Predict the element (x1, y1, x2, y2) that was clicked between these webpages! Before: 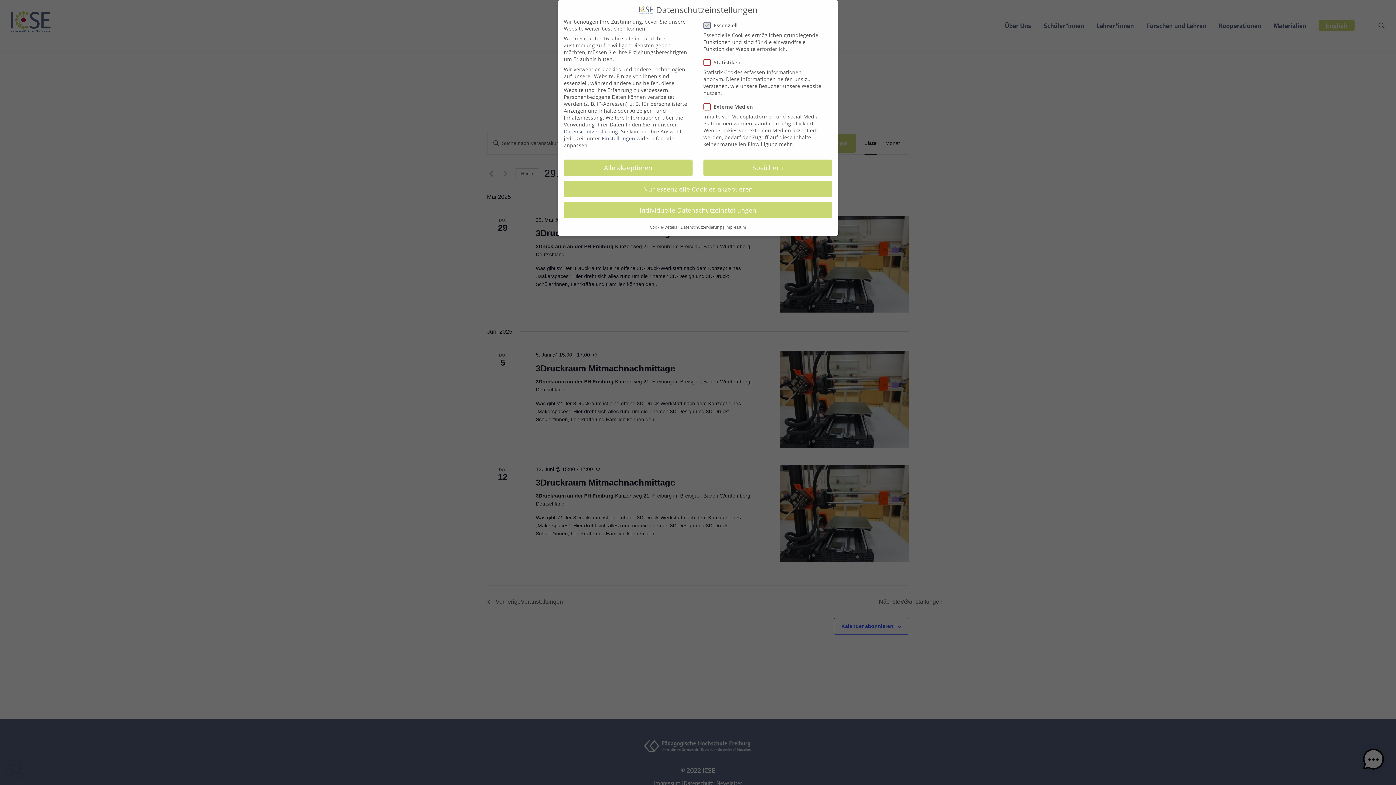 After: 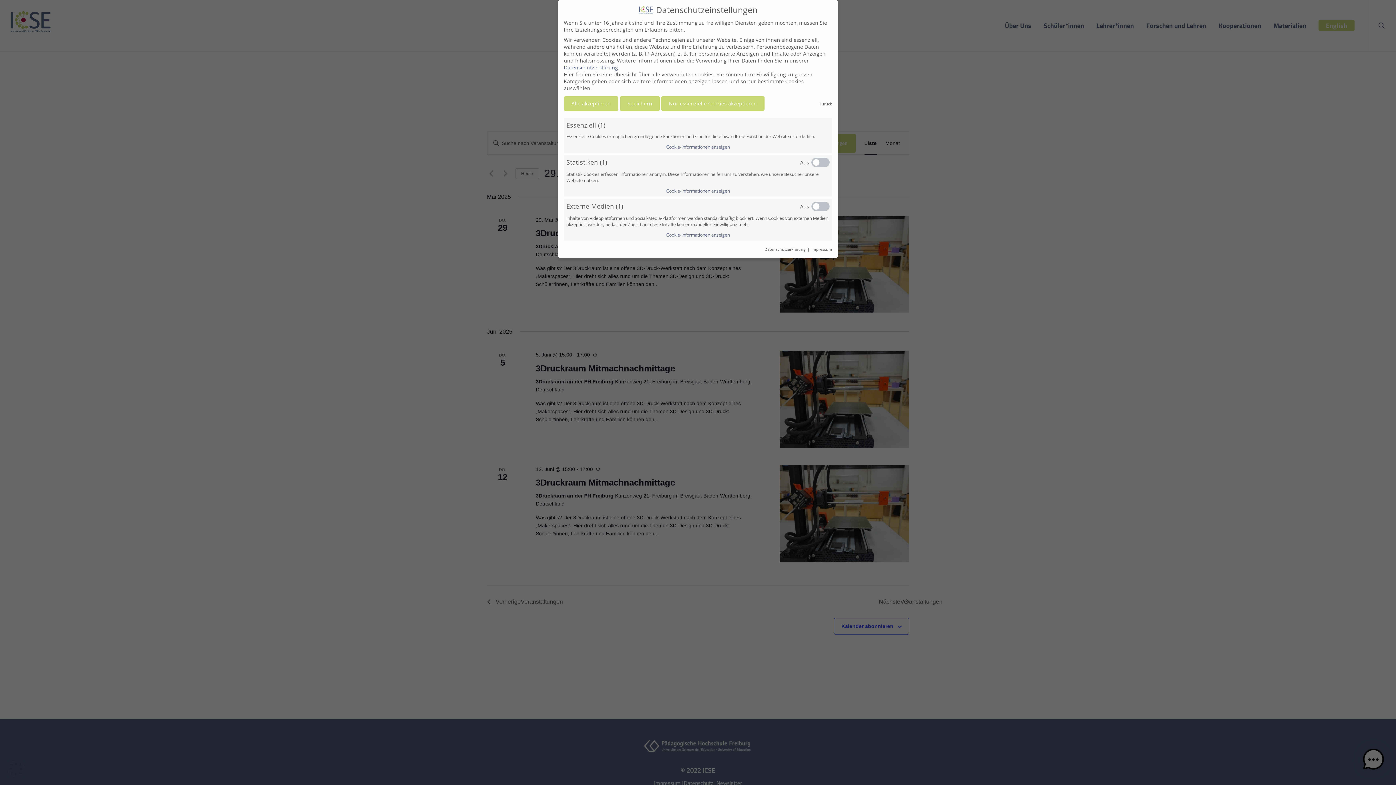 Action: label: Individuelle Datenschutzeinstellungen bbox: (564, 202, 832, 218)